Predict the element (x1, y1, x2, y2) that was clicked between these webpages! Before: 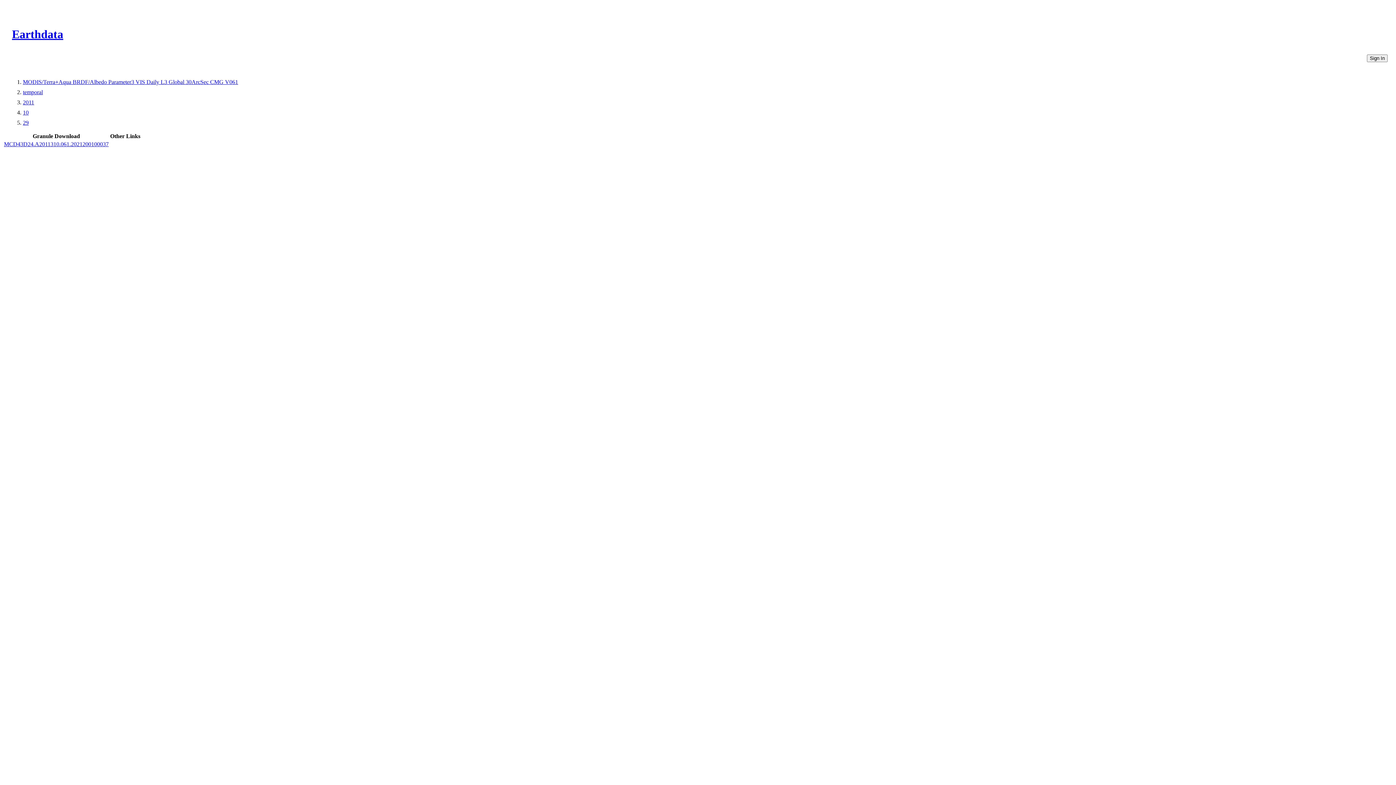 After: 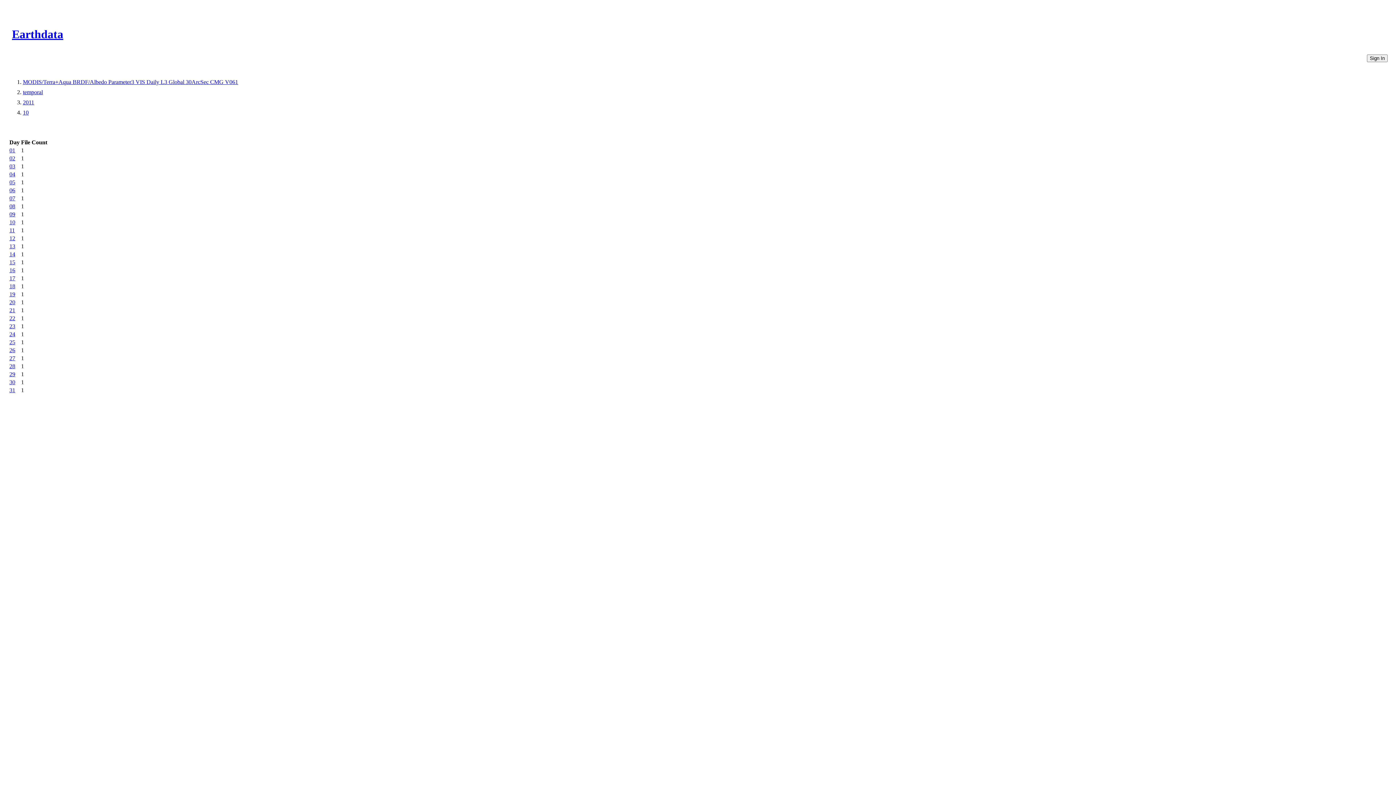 Action: bbox: (22, 109, 28, 115) label: 10